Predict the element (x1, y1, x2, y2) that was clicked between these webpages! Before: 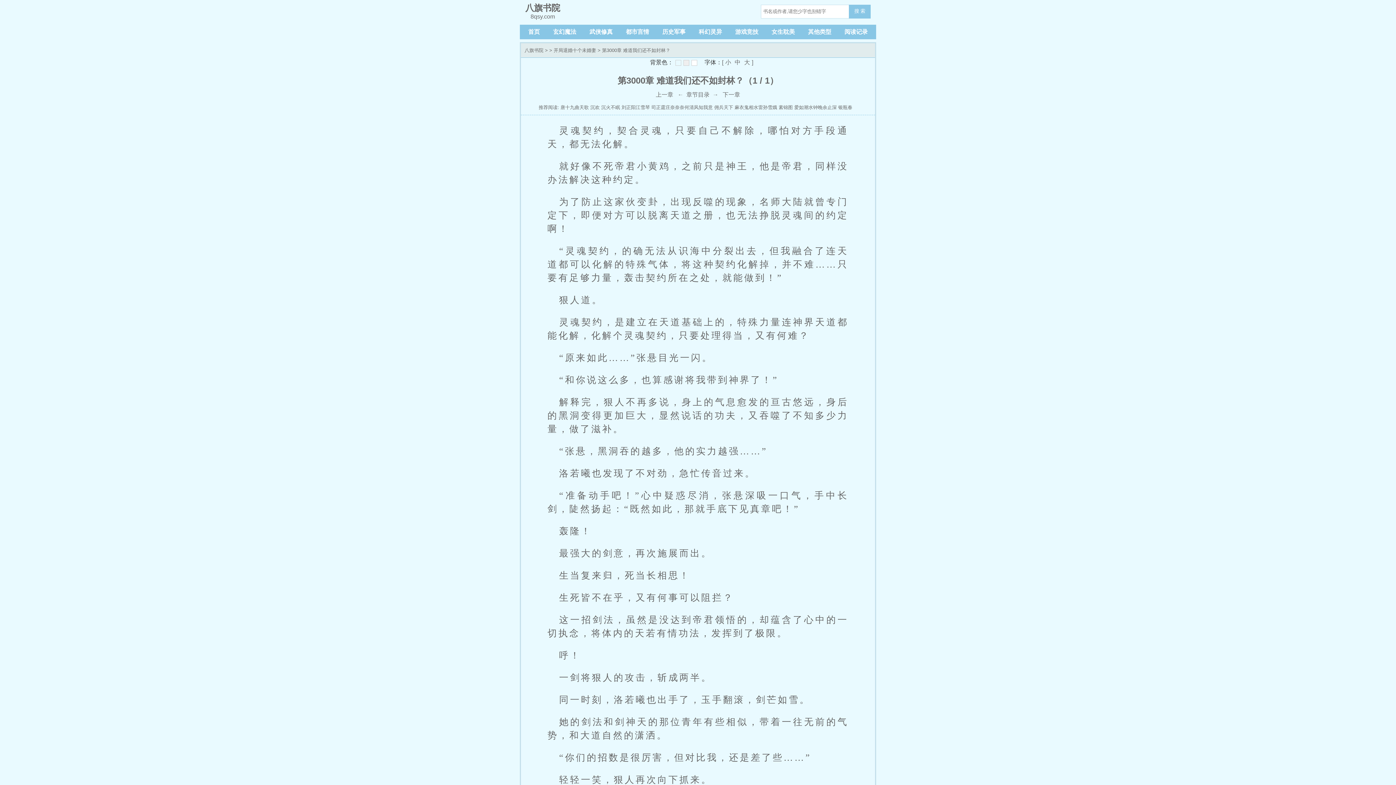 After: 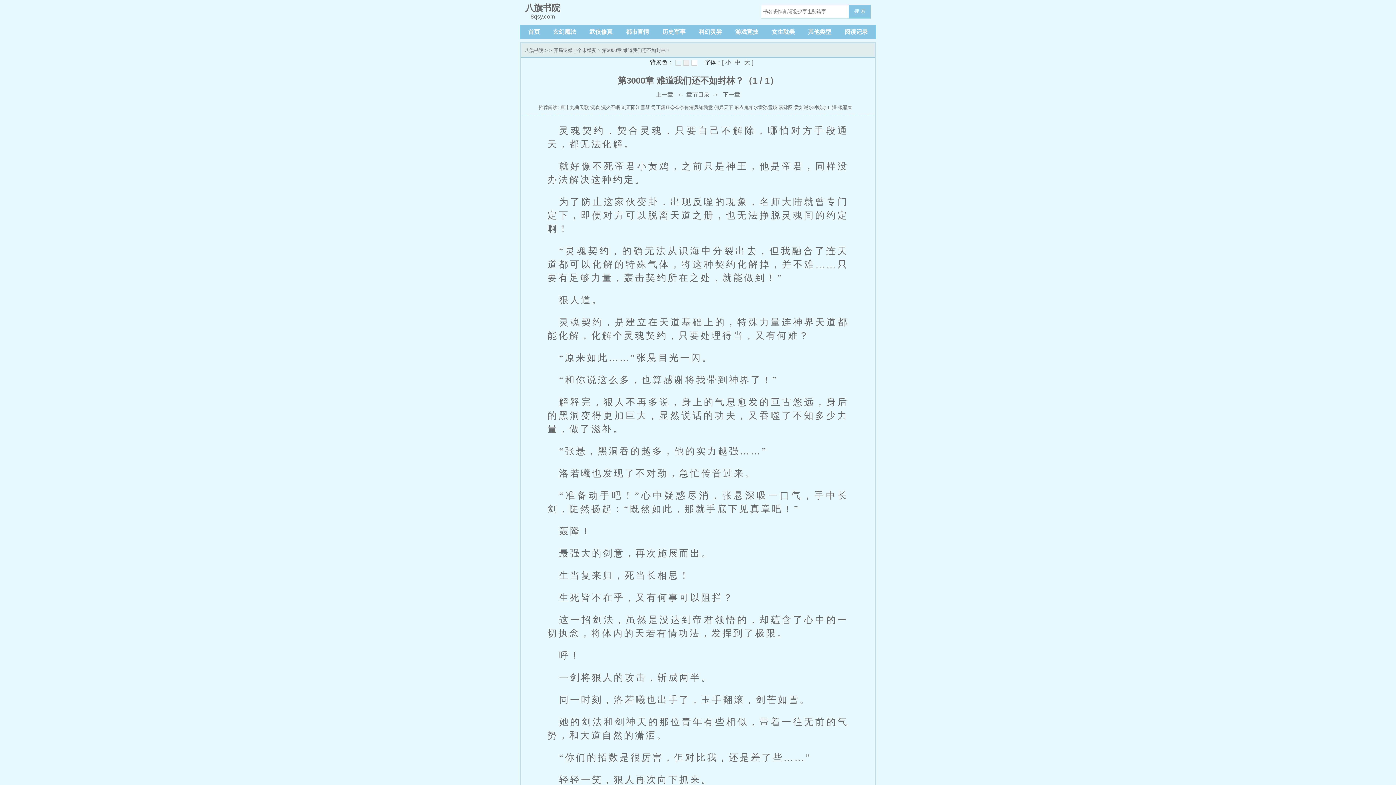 Action: bbox: (675, 59, 681, 65)